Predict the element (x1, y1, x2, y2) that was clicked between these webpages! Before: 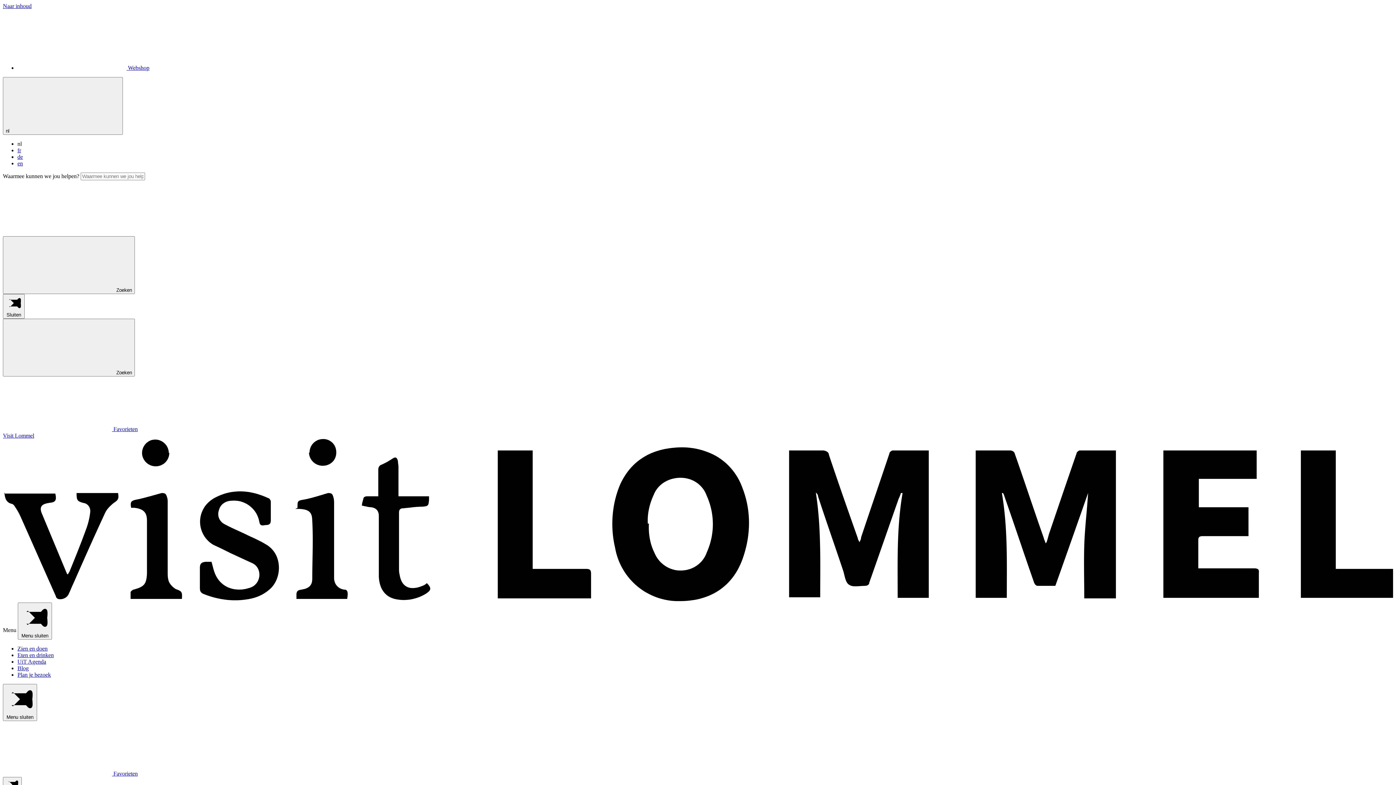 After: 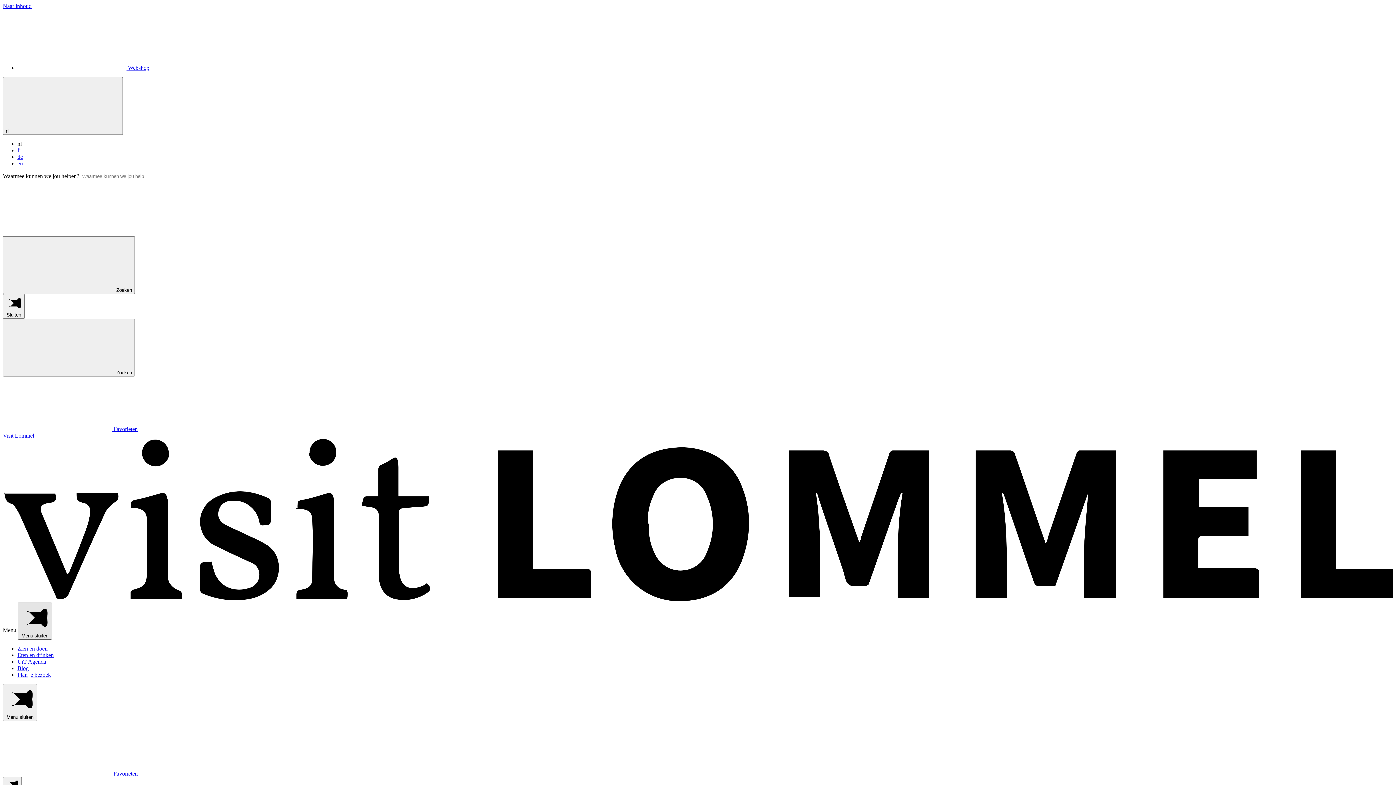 Action: label:  Menu sluiten bbox: (17, 602, 52, 639)